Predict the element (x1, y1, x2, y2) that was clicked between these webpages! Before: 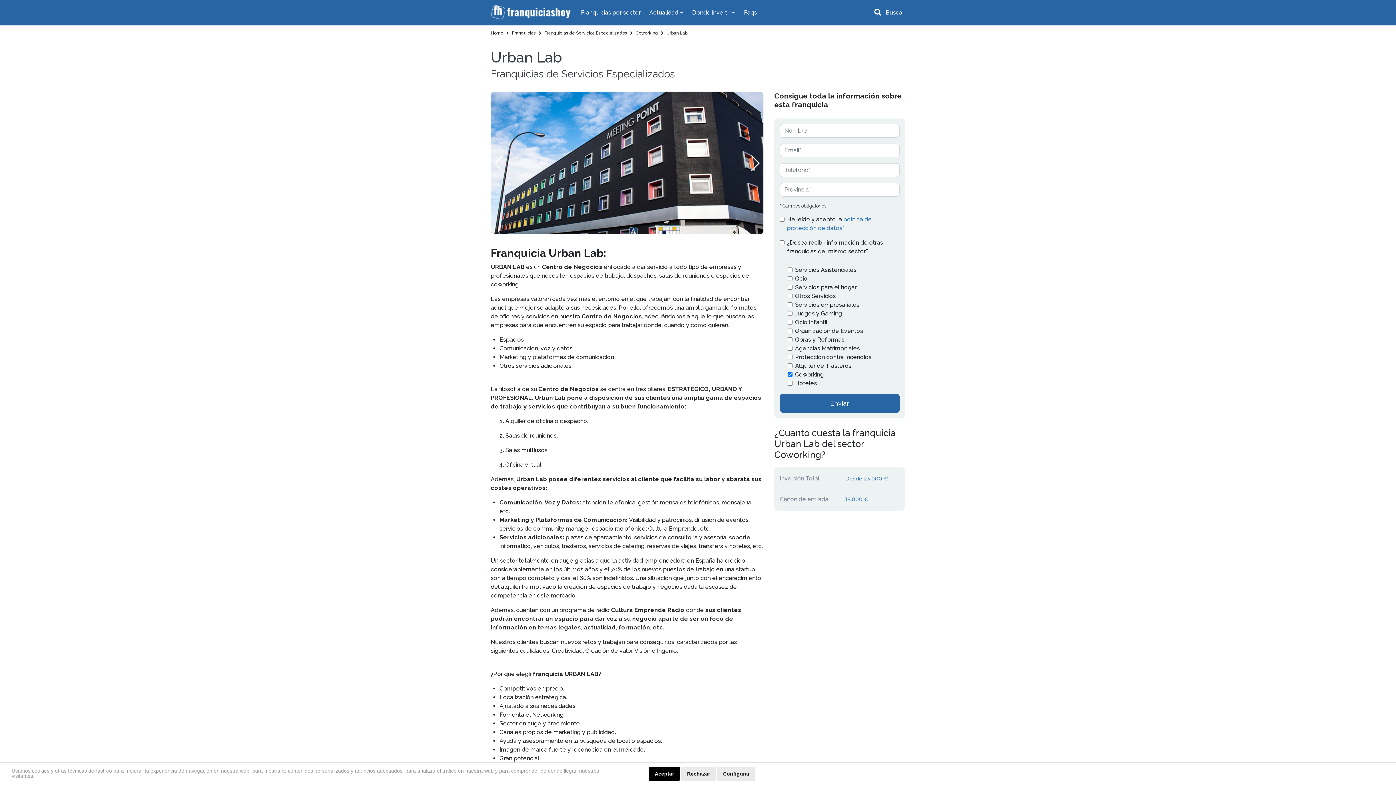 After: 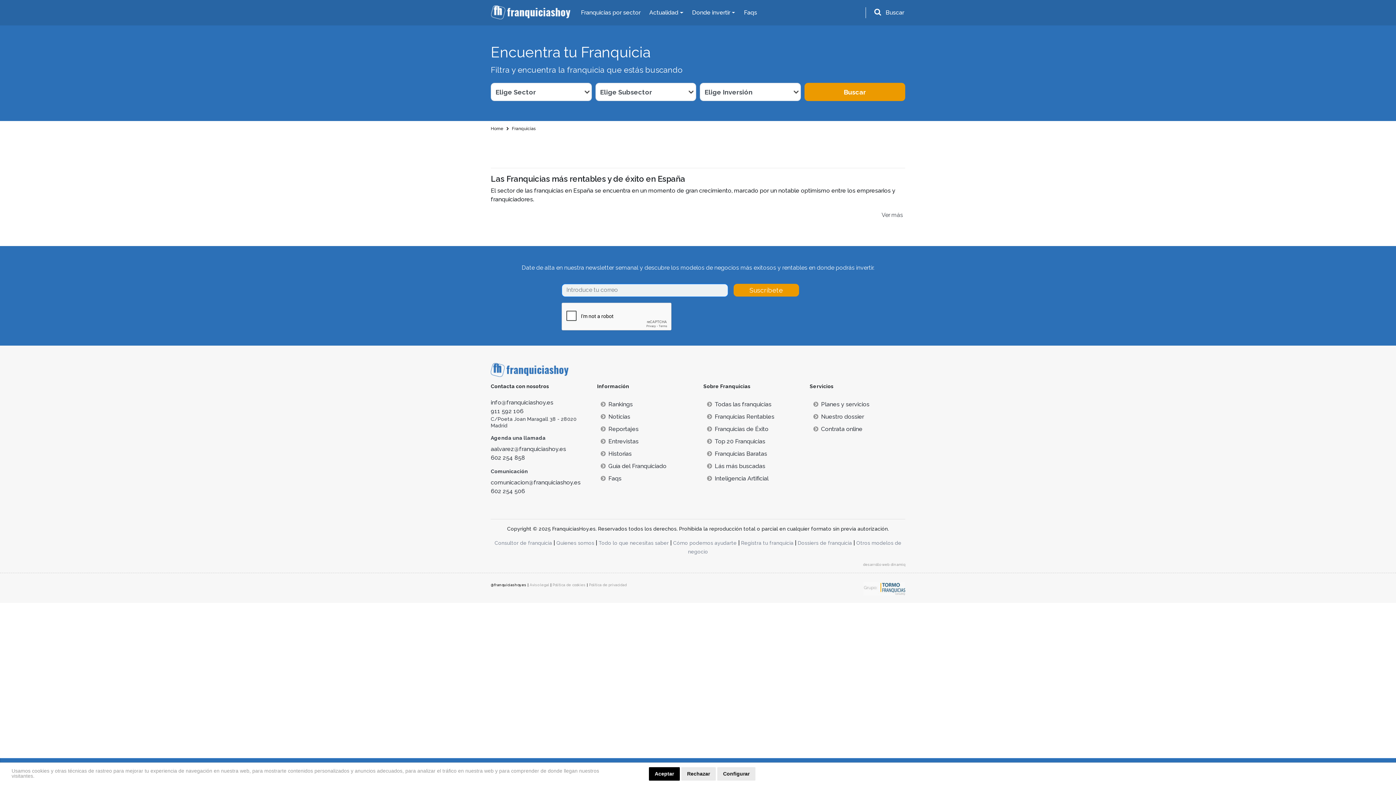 Action: bbox: (576, 0, 645, 25) label: Franquicias por sector